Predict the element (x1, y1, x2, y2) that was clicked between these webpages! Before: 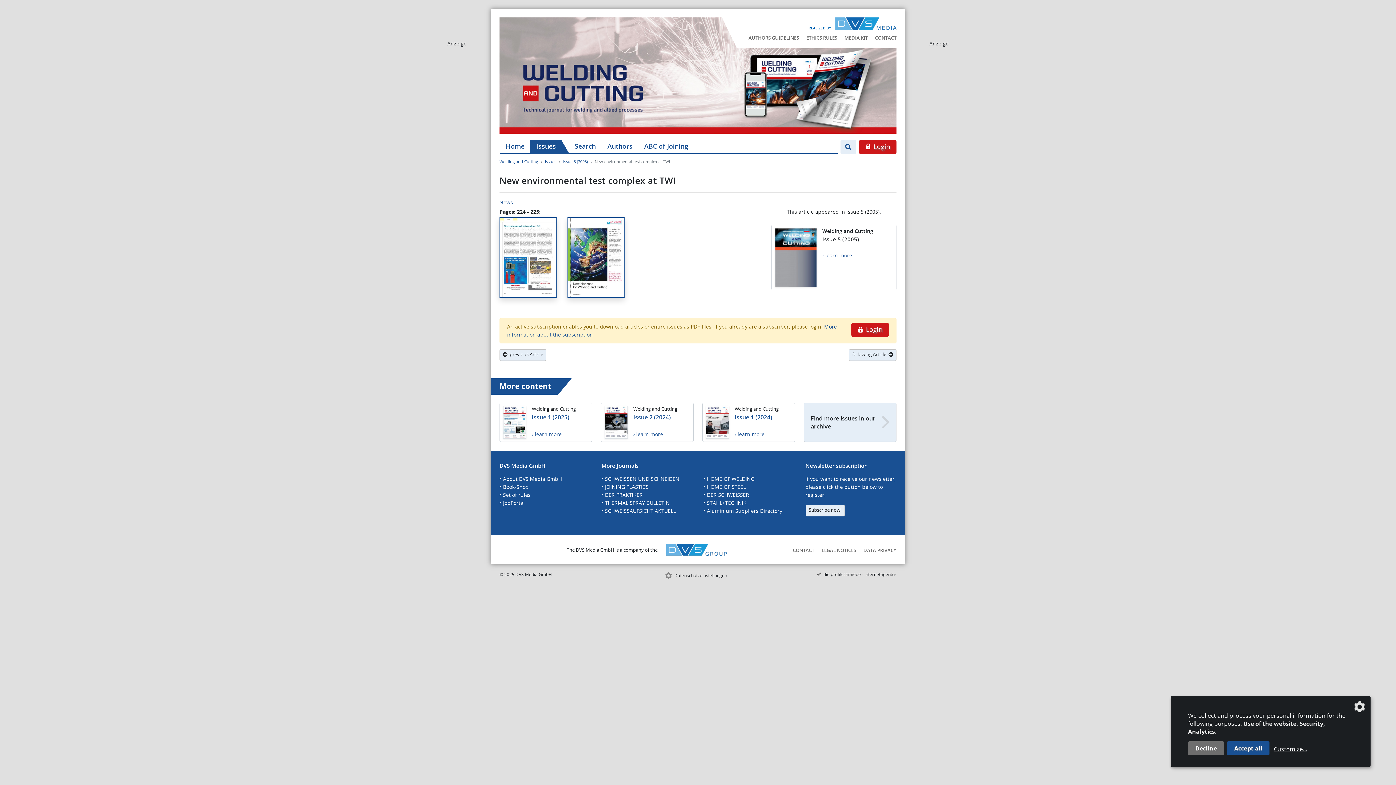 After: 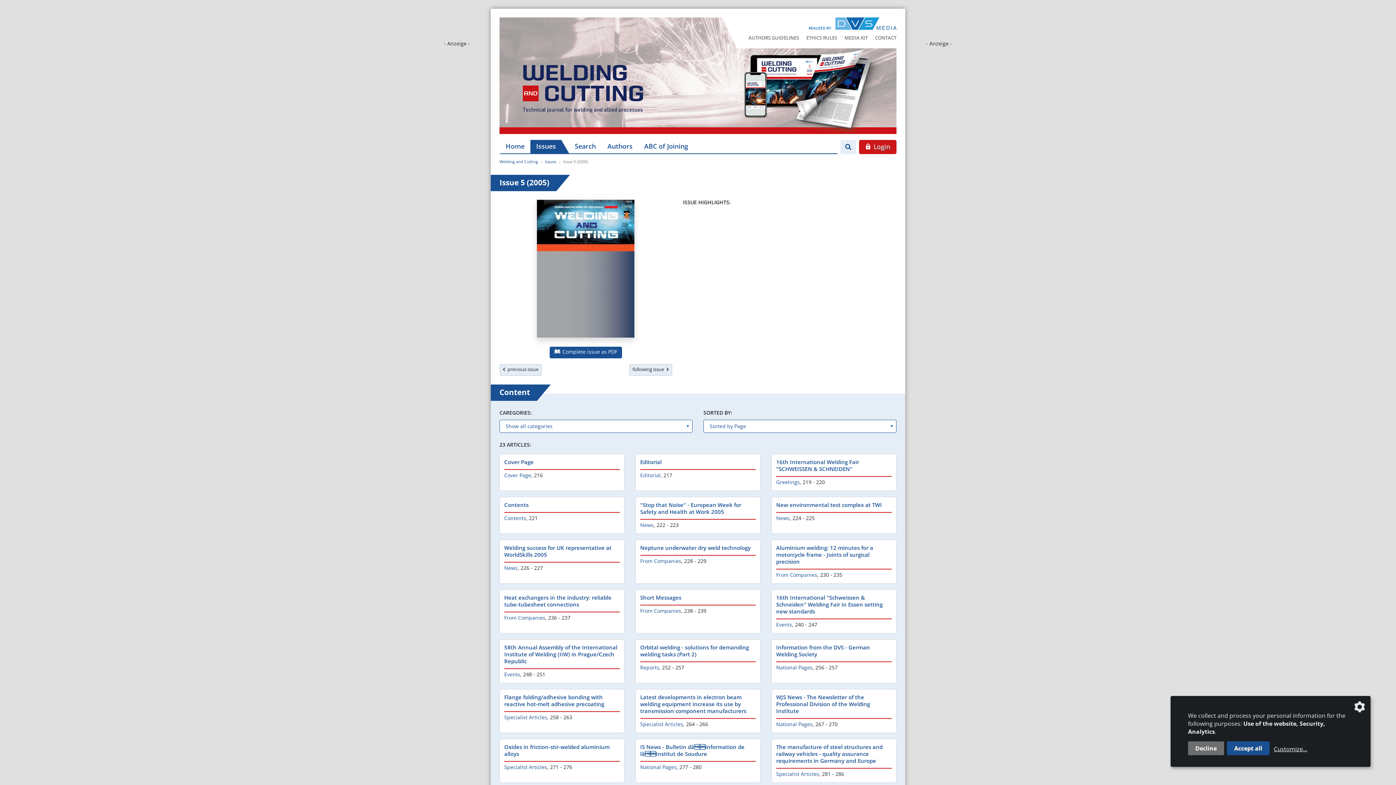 Action: bbox: (563, 158, 588, 164) label: Issue 5 (2005)